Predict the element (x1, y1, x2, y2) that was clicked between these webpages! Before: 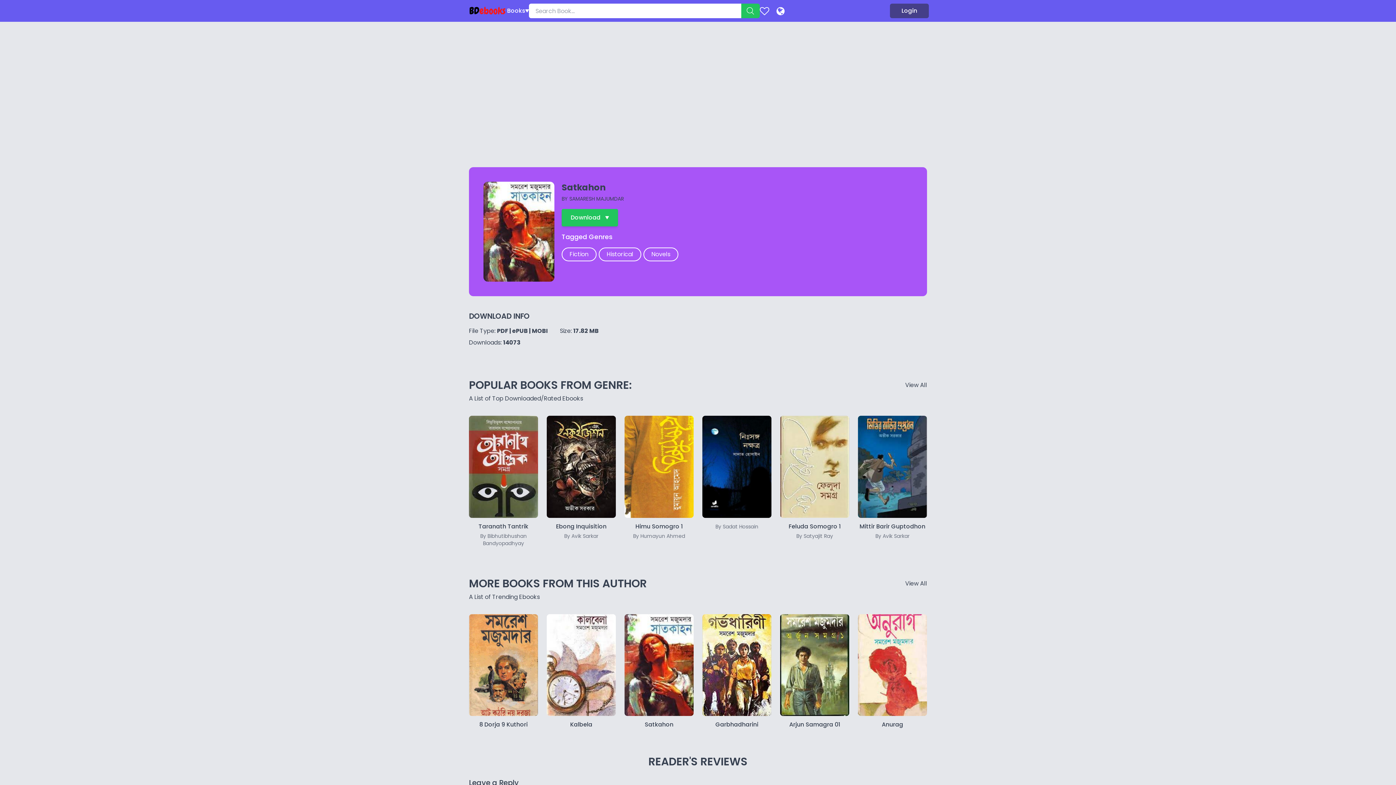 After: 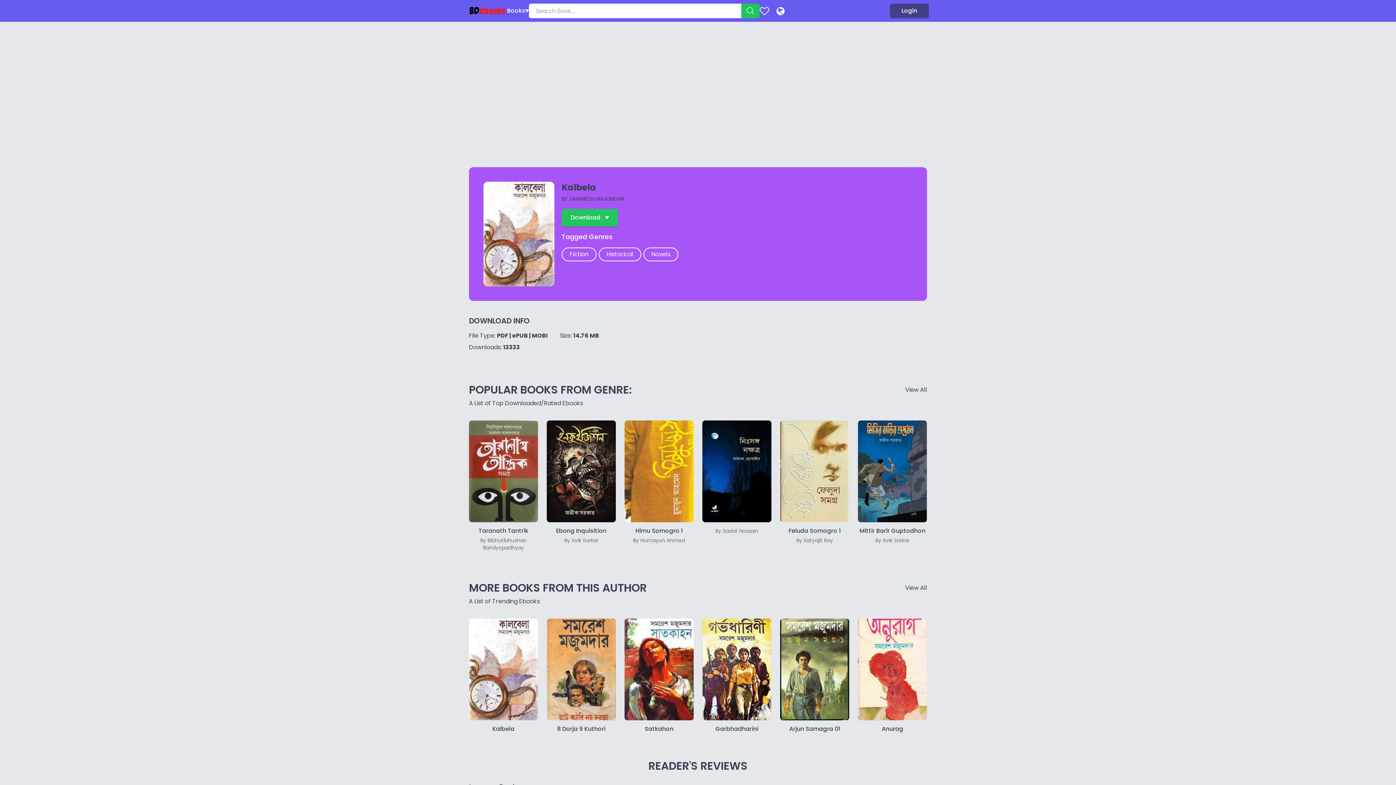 Action: bbox: (546, 614, 616, 716)